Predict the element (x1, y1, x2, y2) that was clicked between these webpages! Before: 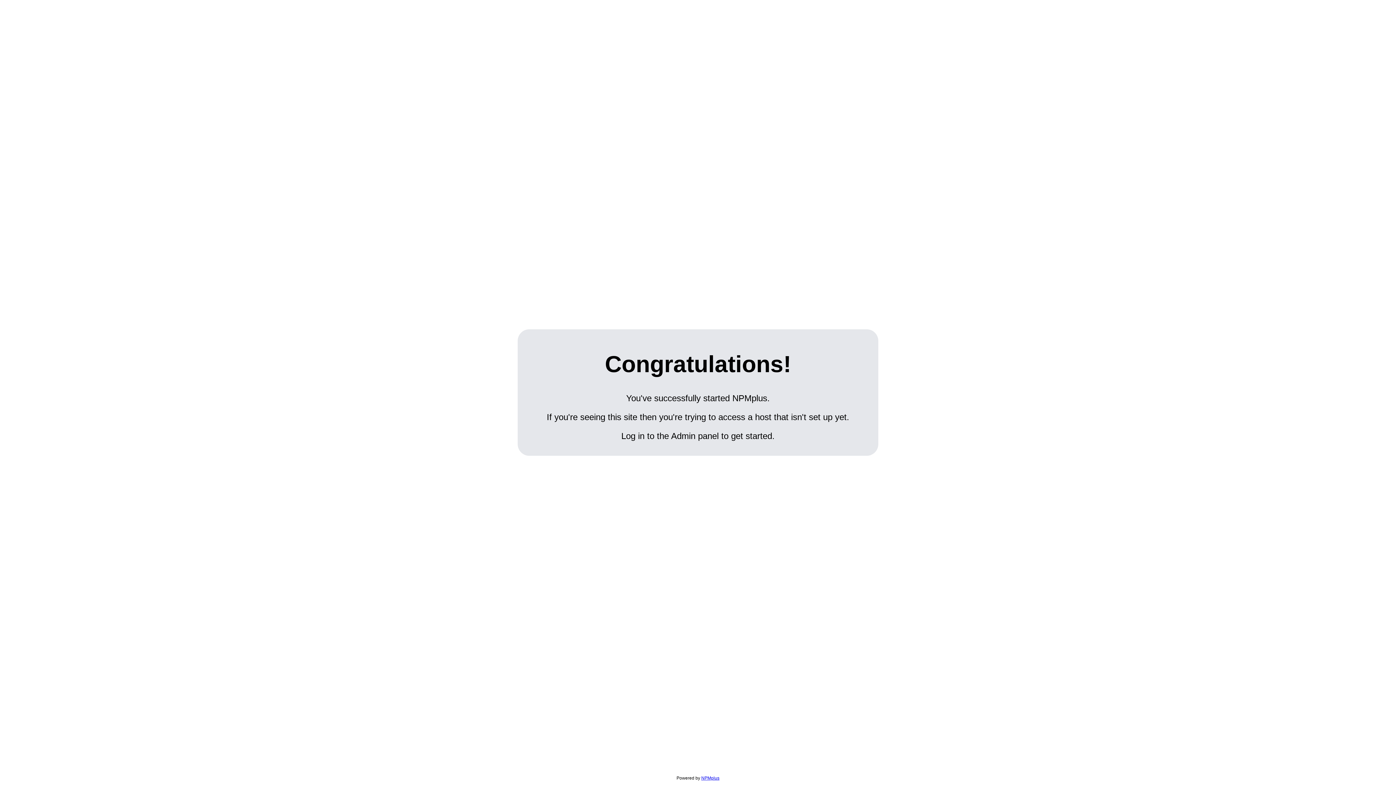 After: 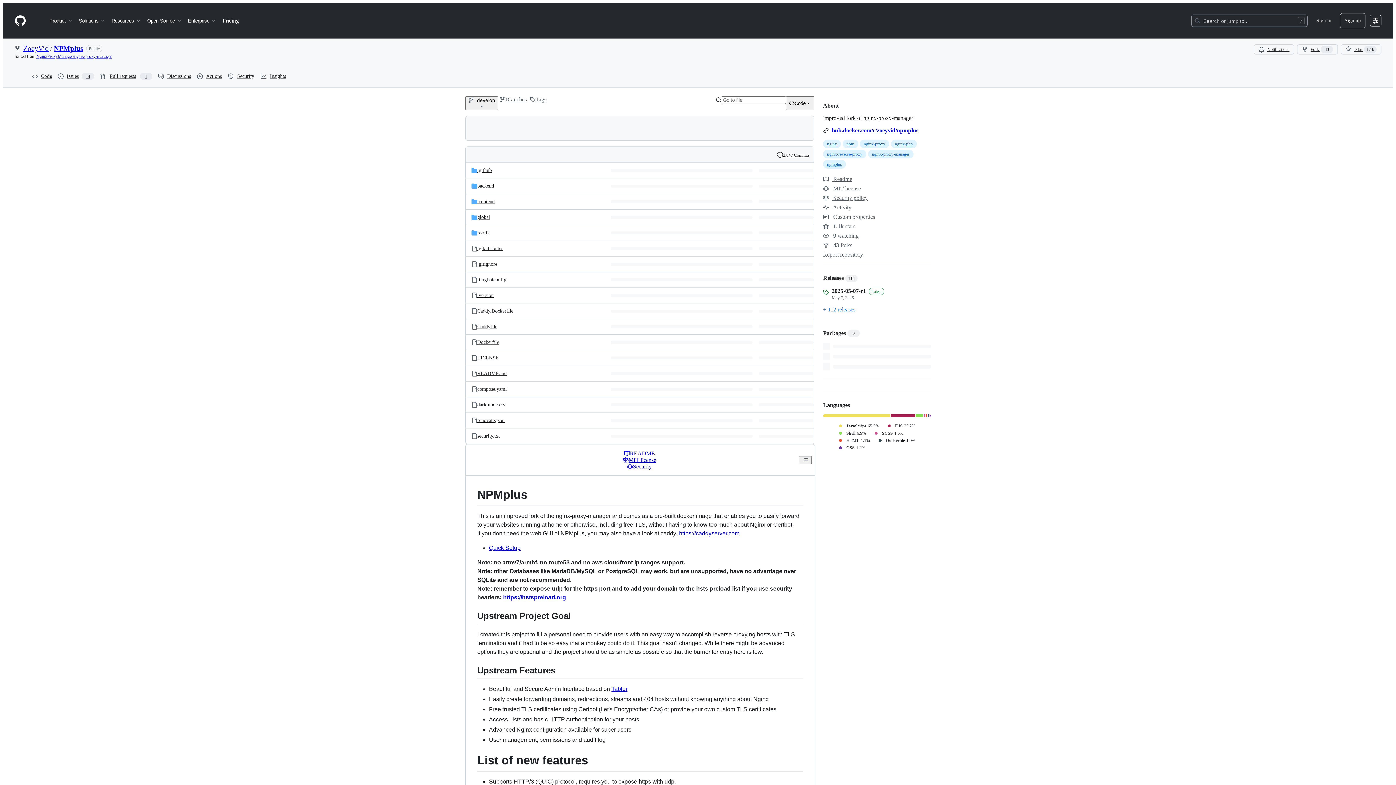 Action: label: NPMplus bbox: (701, 776, 719, 781)